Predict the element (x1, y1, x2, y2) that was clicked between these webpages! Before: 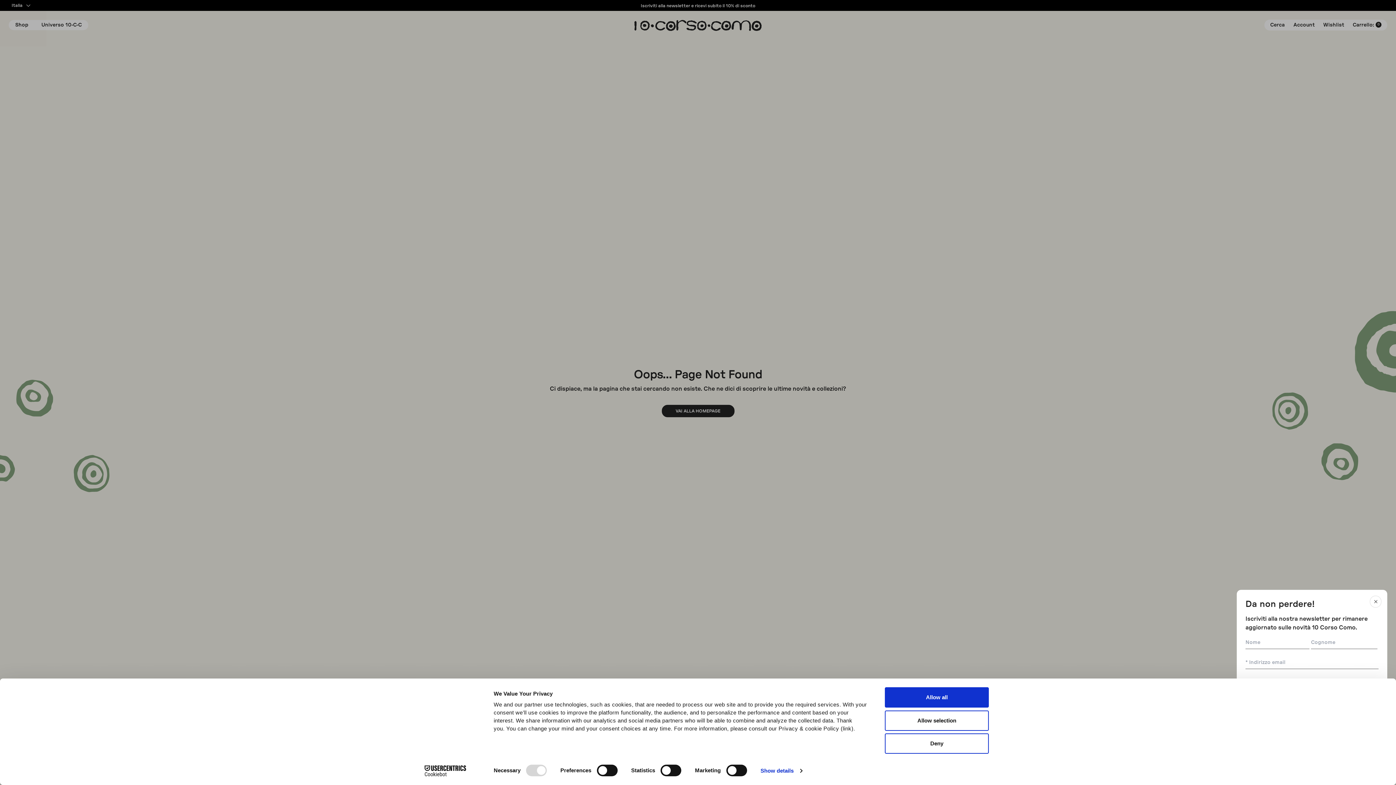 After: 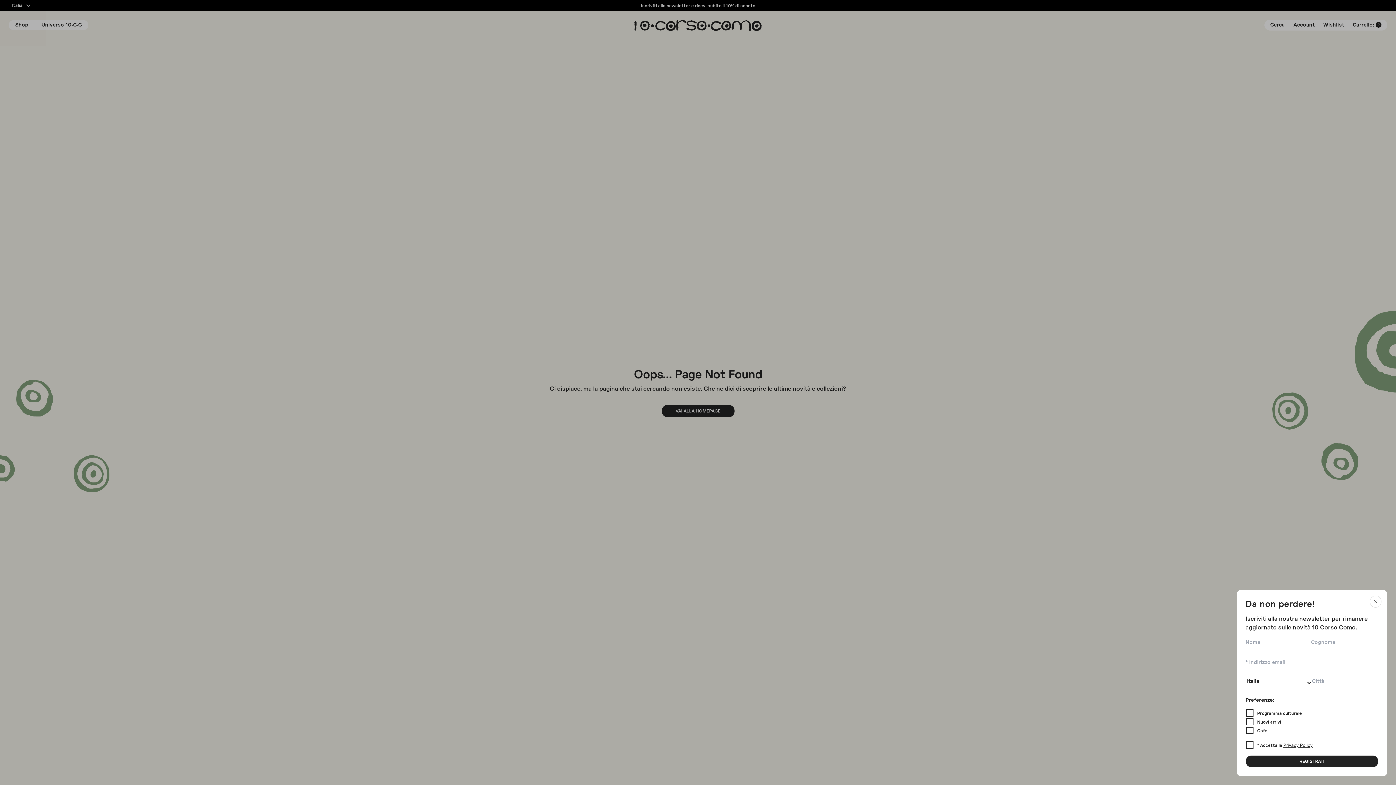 Action: label: Allow all bbox: (885, 687, 989, 708)